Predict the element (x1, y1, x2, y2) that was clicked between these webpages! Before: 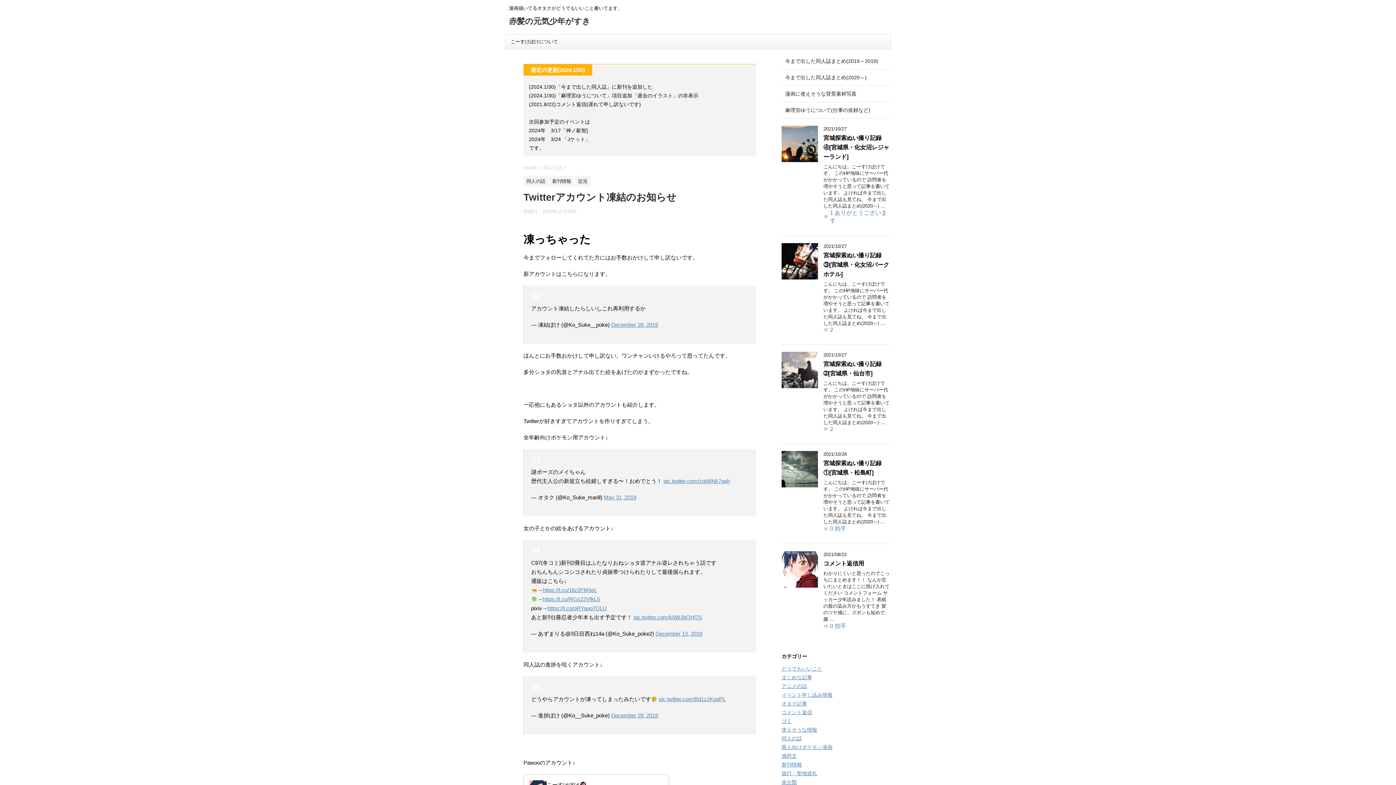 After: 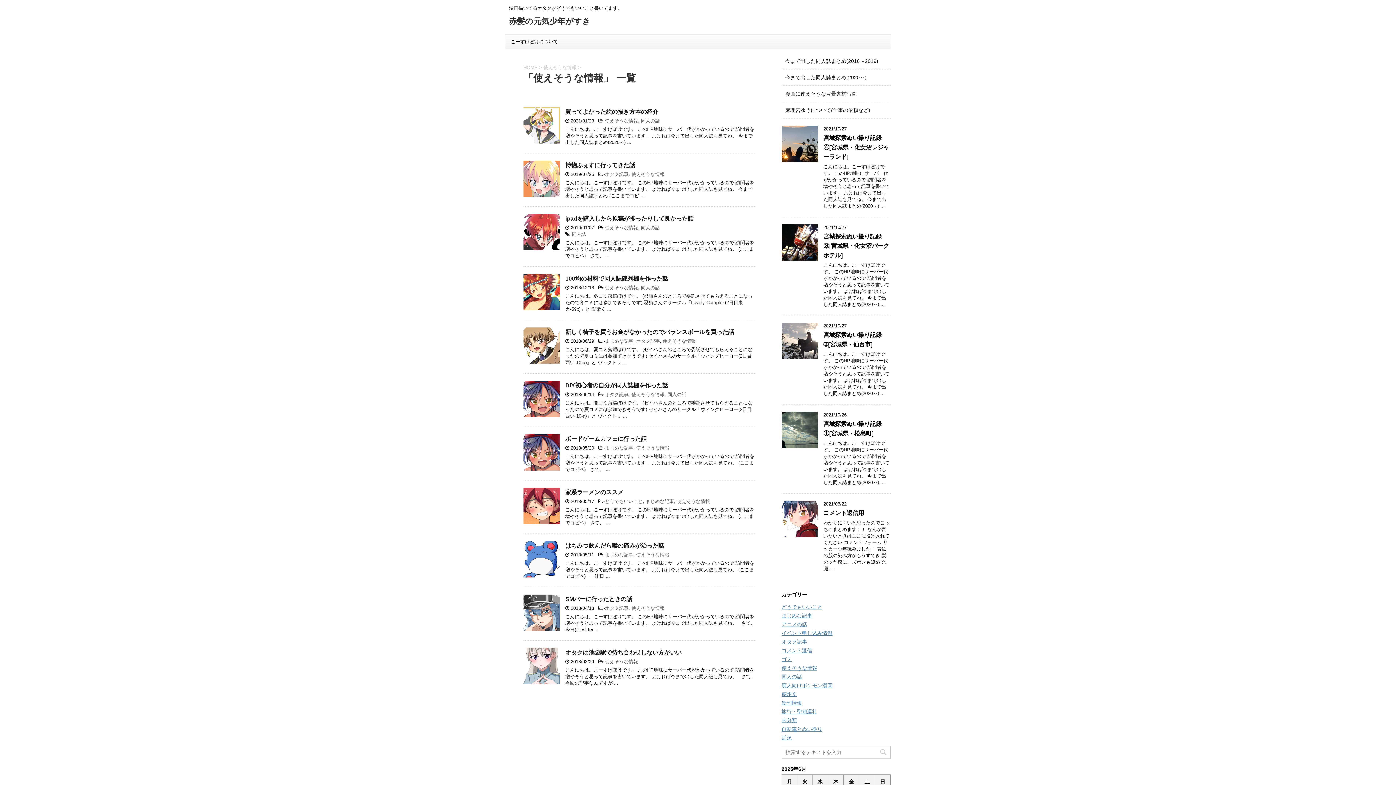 Action: label: 使えそうな情報 bbox: (781, 727, 817, 733)